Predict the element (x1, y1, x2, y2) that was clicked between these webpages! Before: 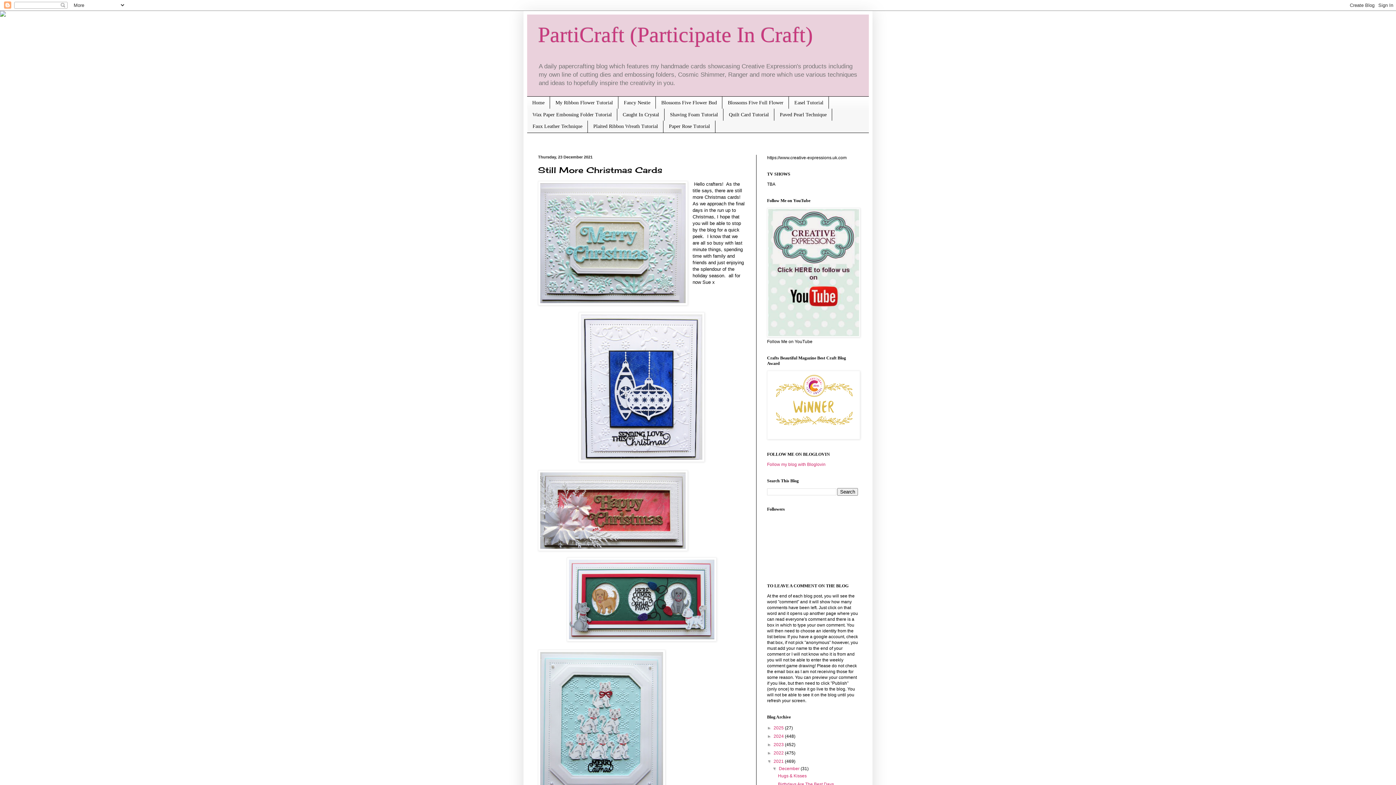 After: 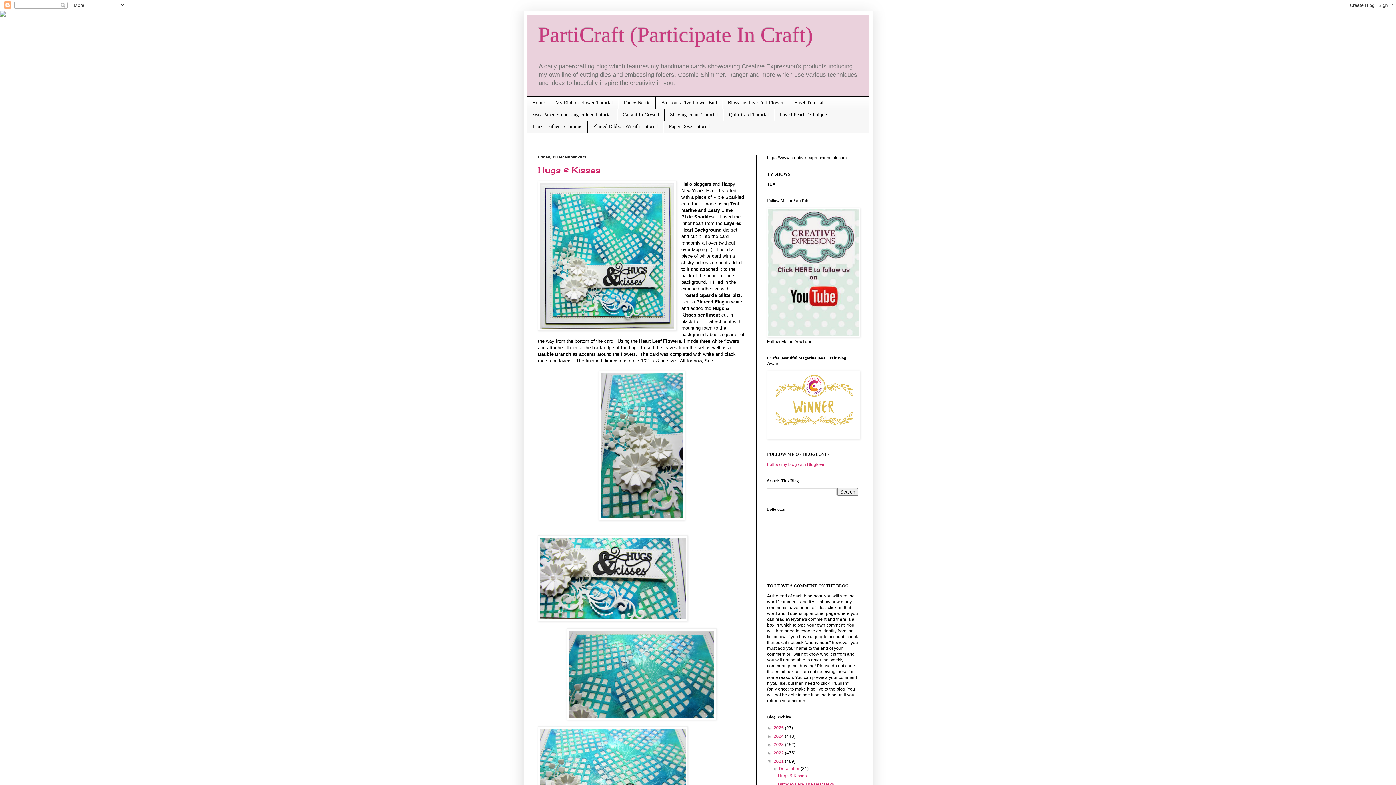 Action: label: December  bbox: (779, 766, 800, 771)